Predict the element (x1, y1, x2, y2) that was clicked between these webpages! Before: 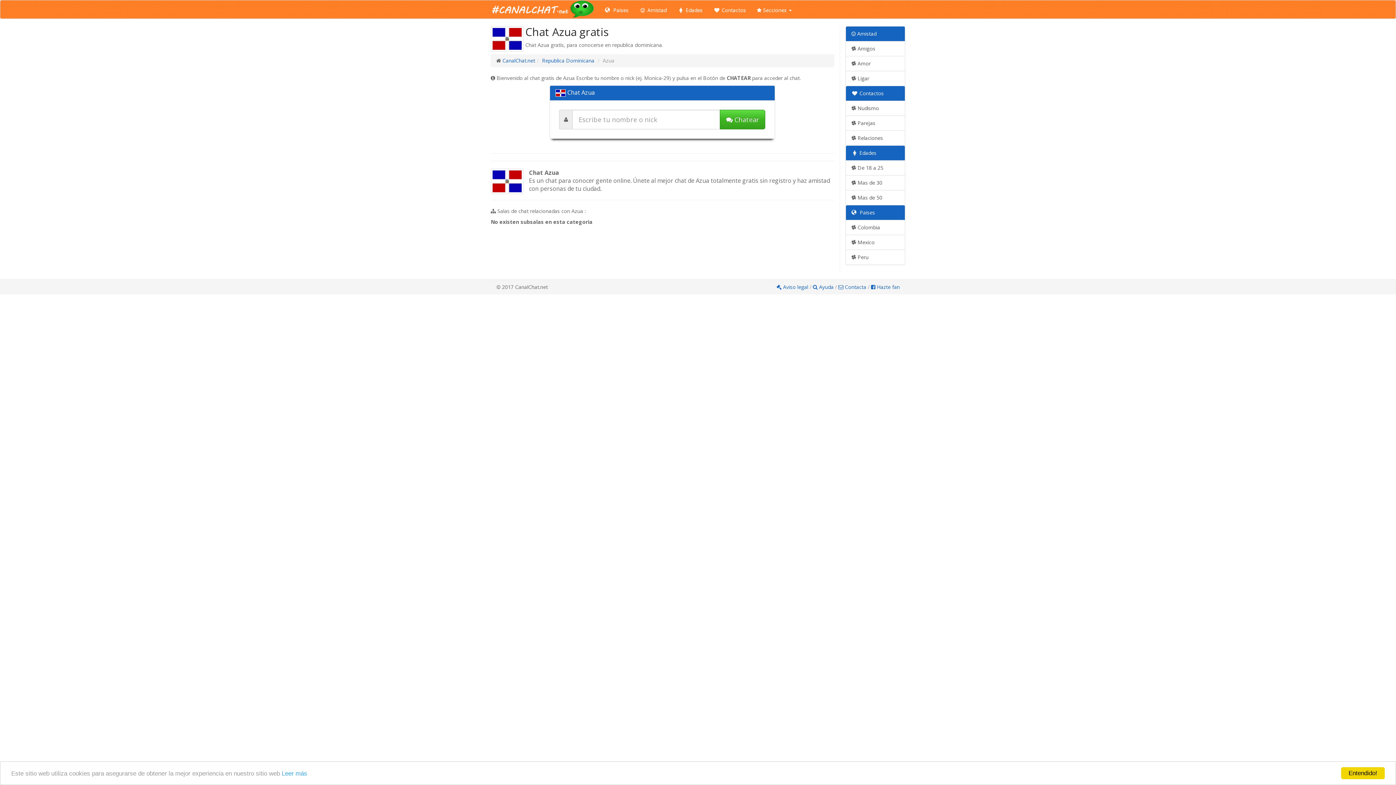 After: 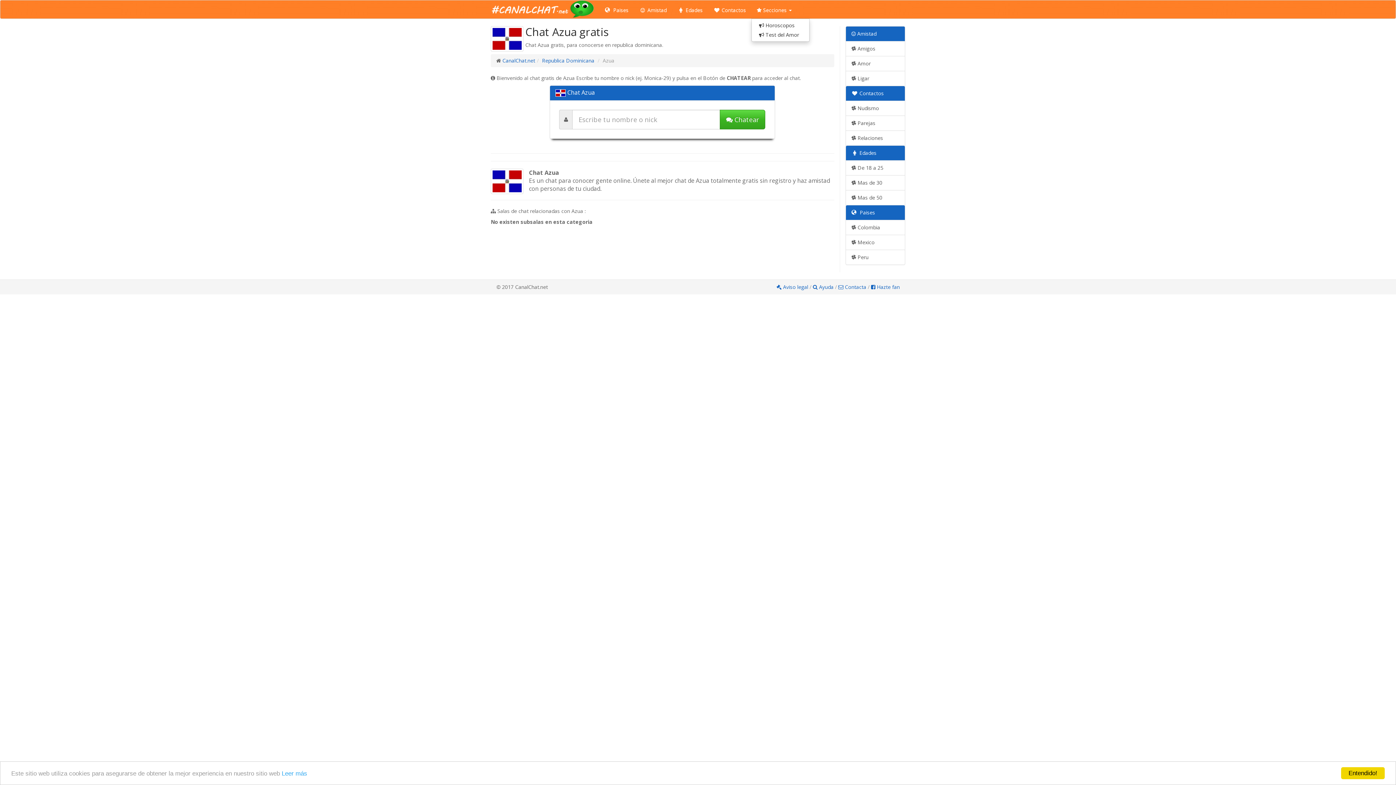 Action: bbox: (751, 0, 797, 18) label:  Secciones 